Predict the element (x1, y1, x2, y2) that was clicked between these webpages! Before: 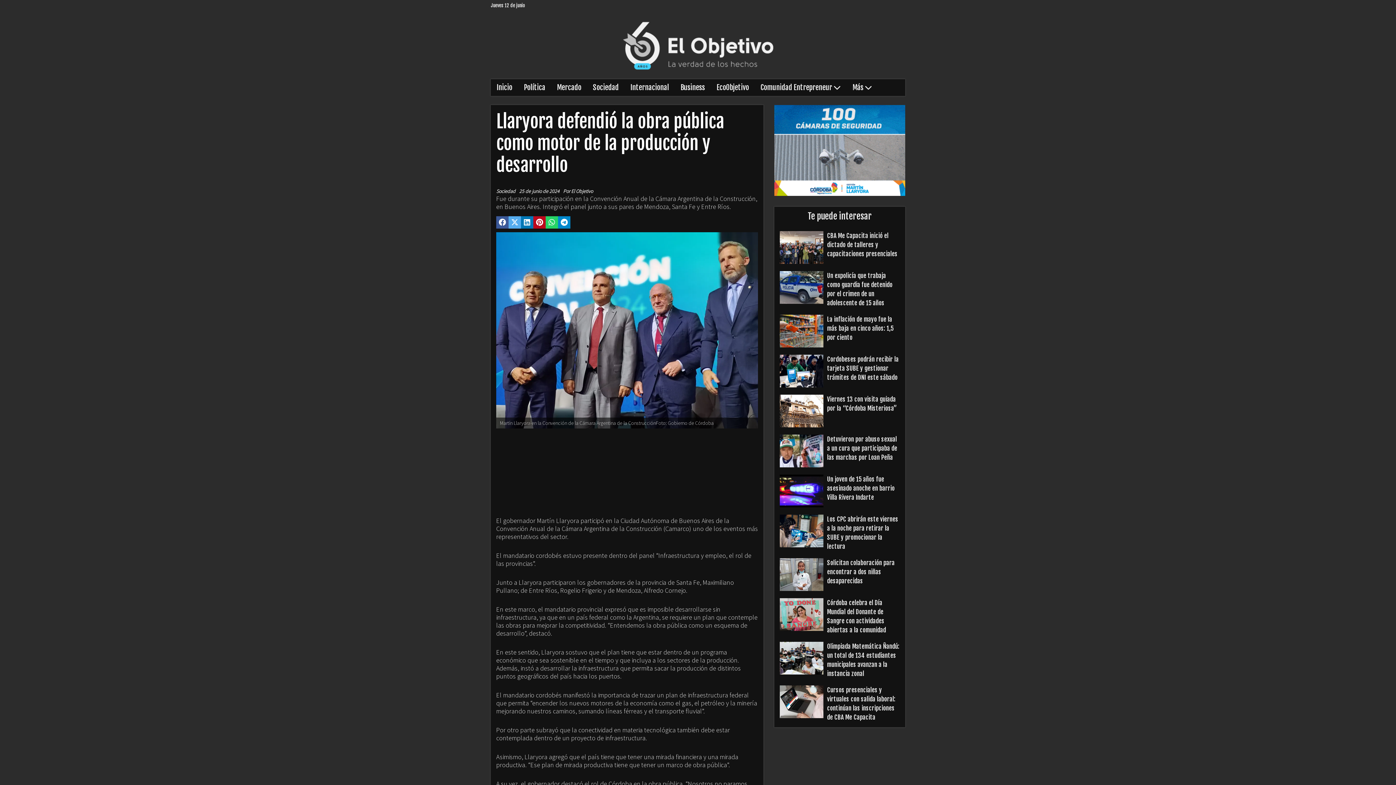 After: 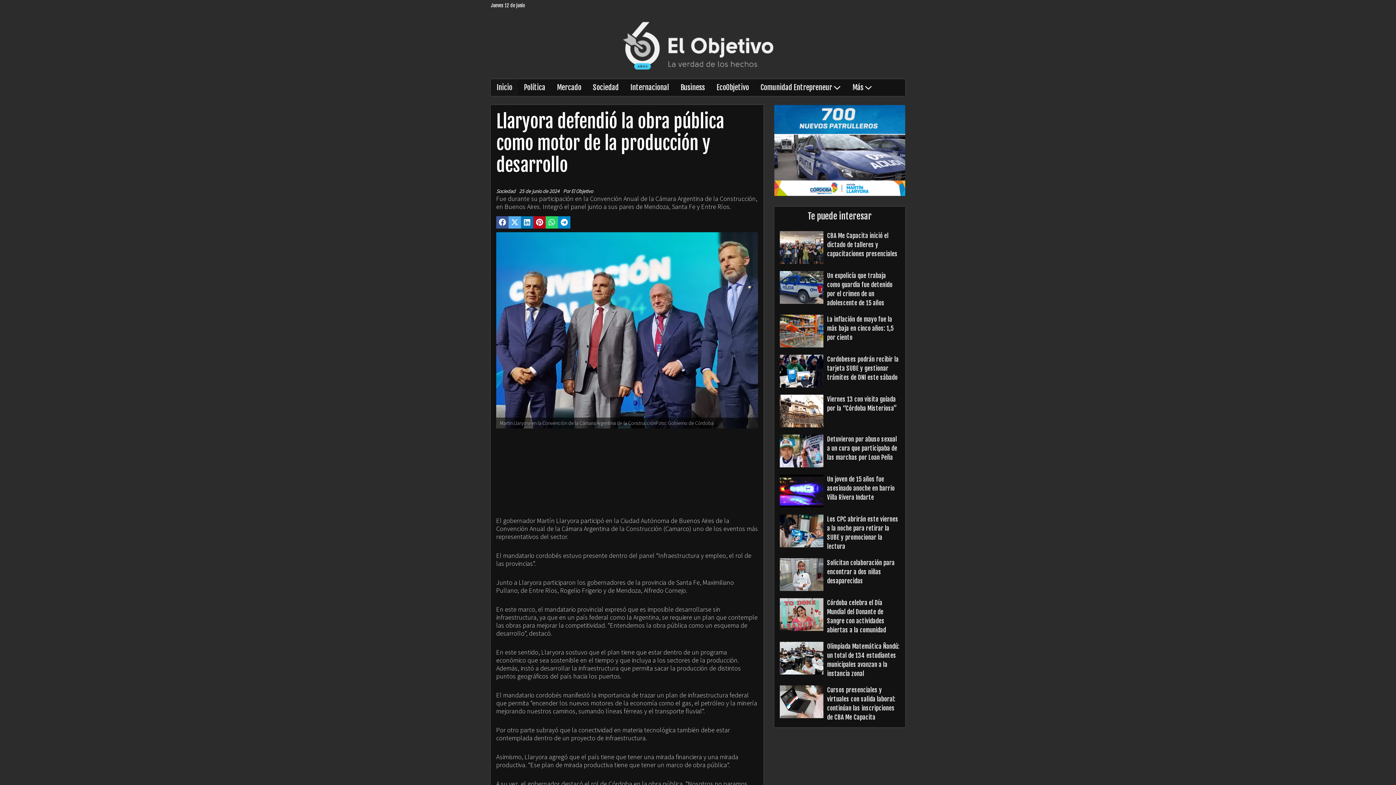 Action: bbox: (490, 79, 518, 96) label: Inicio